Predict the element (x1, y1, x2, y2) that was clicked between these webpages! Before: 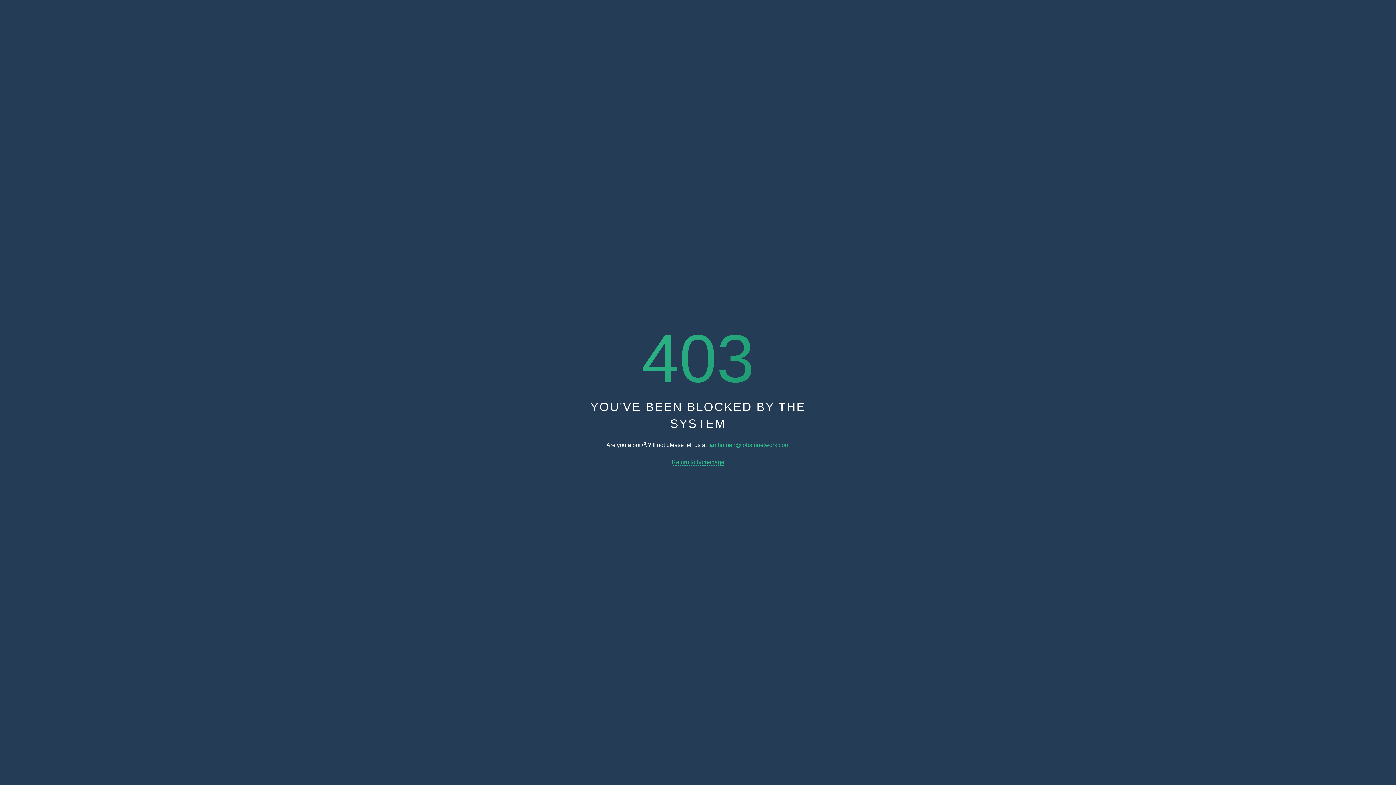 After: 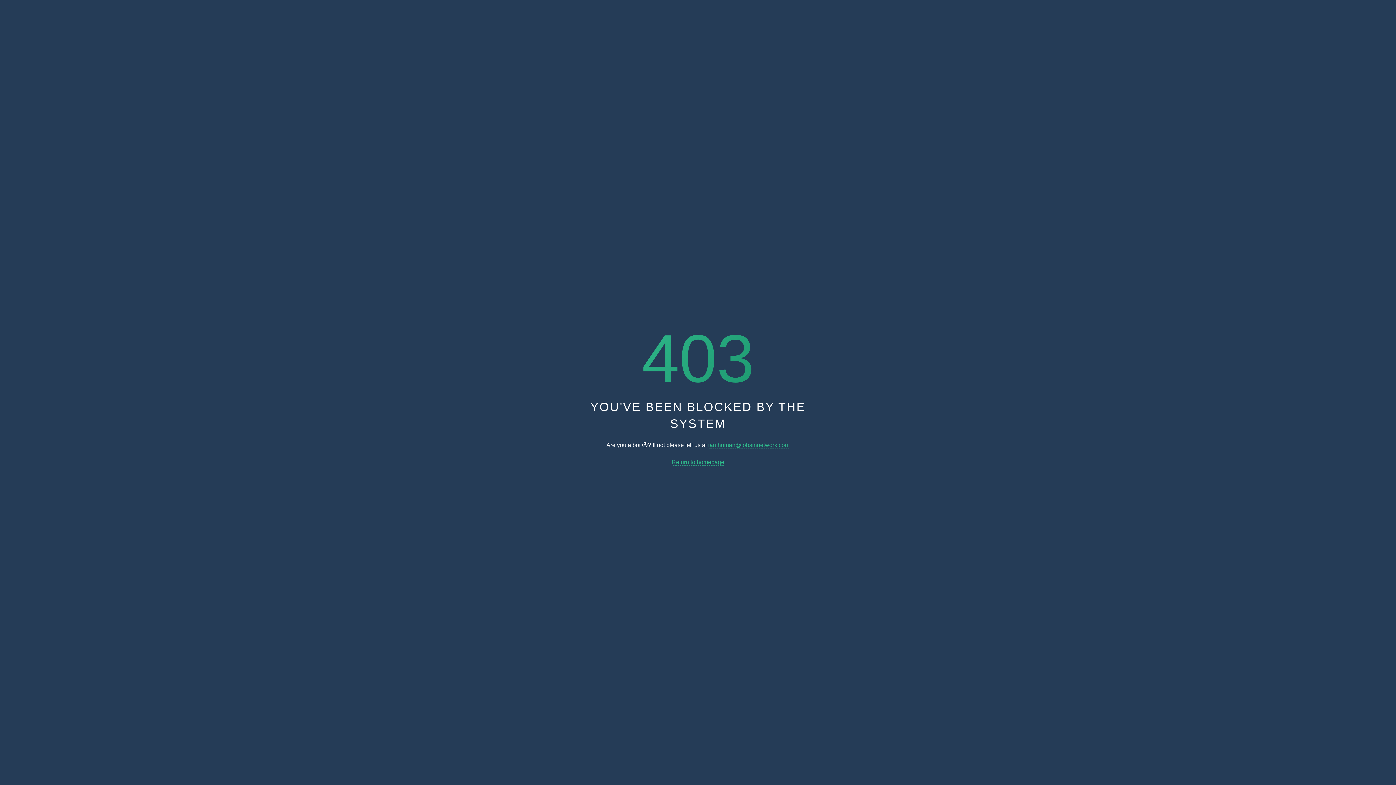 Action: bbox: (708, 442, 789, 448) label: iamhuman@jobsinnetwork.com